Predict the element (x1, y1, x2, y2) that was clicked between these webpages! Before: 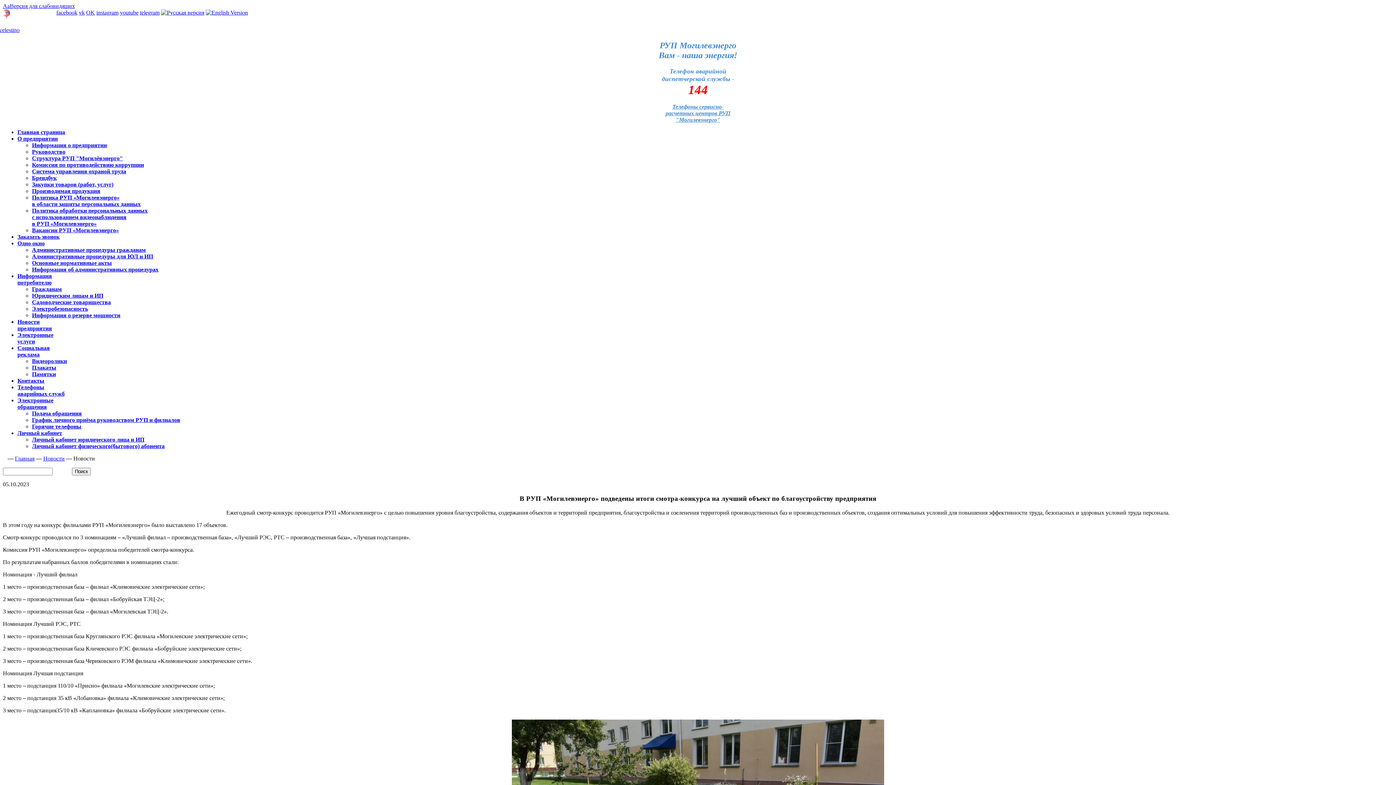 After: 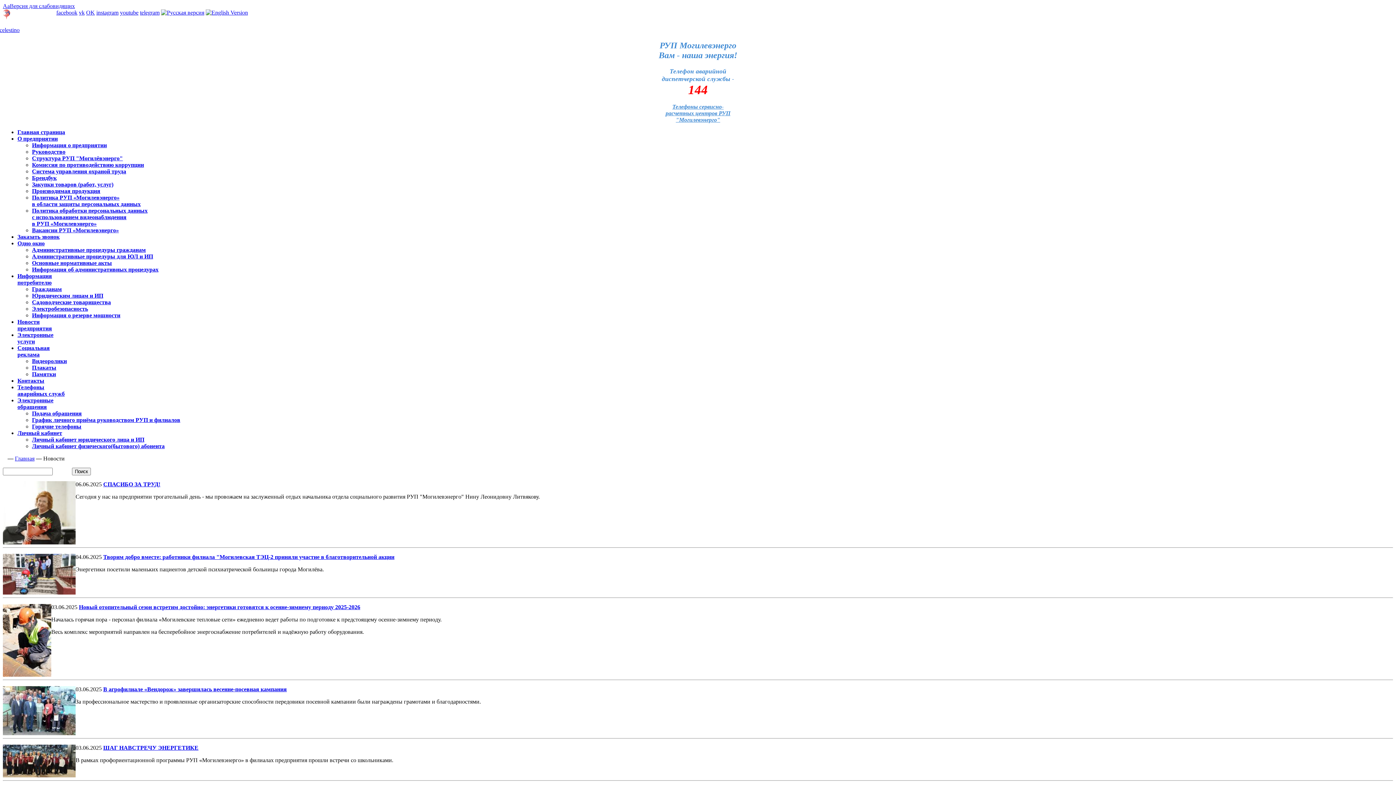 Action: label: Новости bbox: (43, 455, 64, 461)